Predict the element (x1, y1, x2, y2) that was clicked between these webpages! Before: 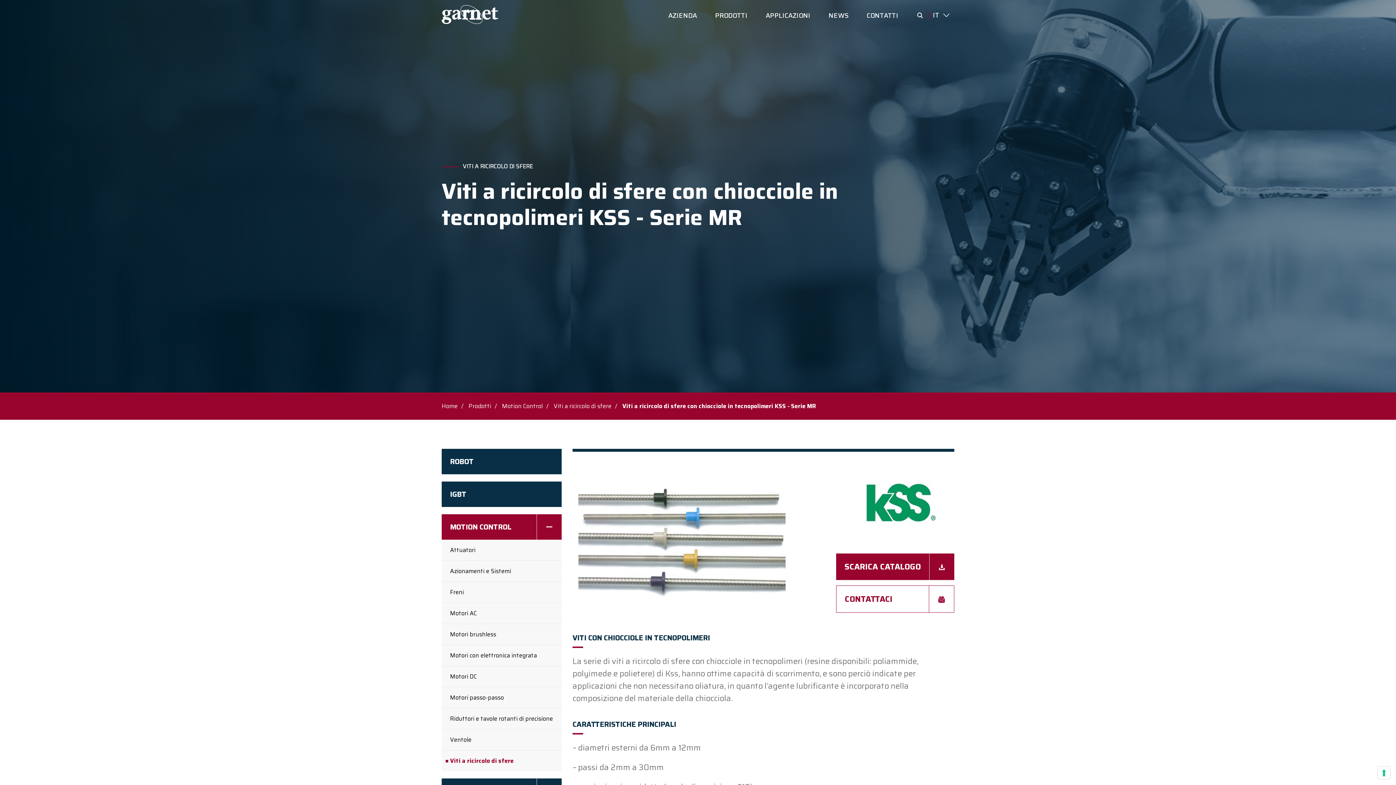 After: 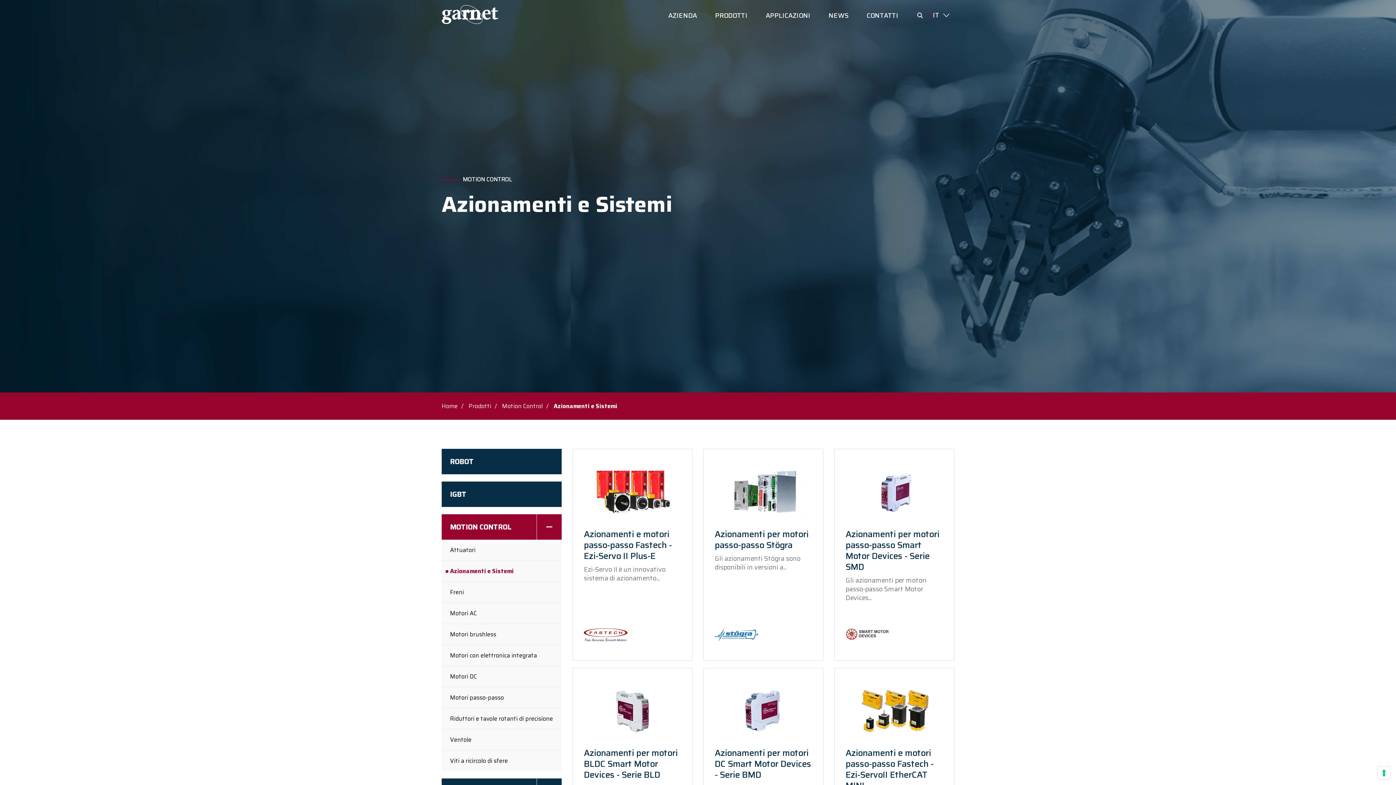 Action: label: Azionamenti e Sistemi bbox: (441, 561, 561, 581)